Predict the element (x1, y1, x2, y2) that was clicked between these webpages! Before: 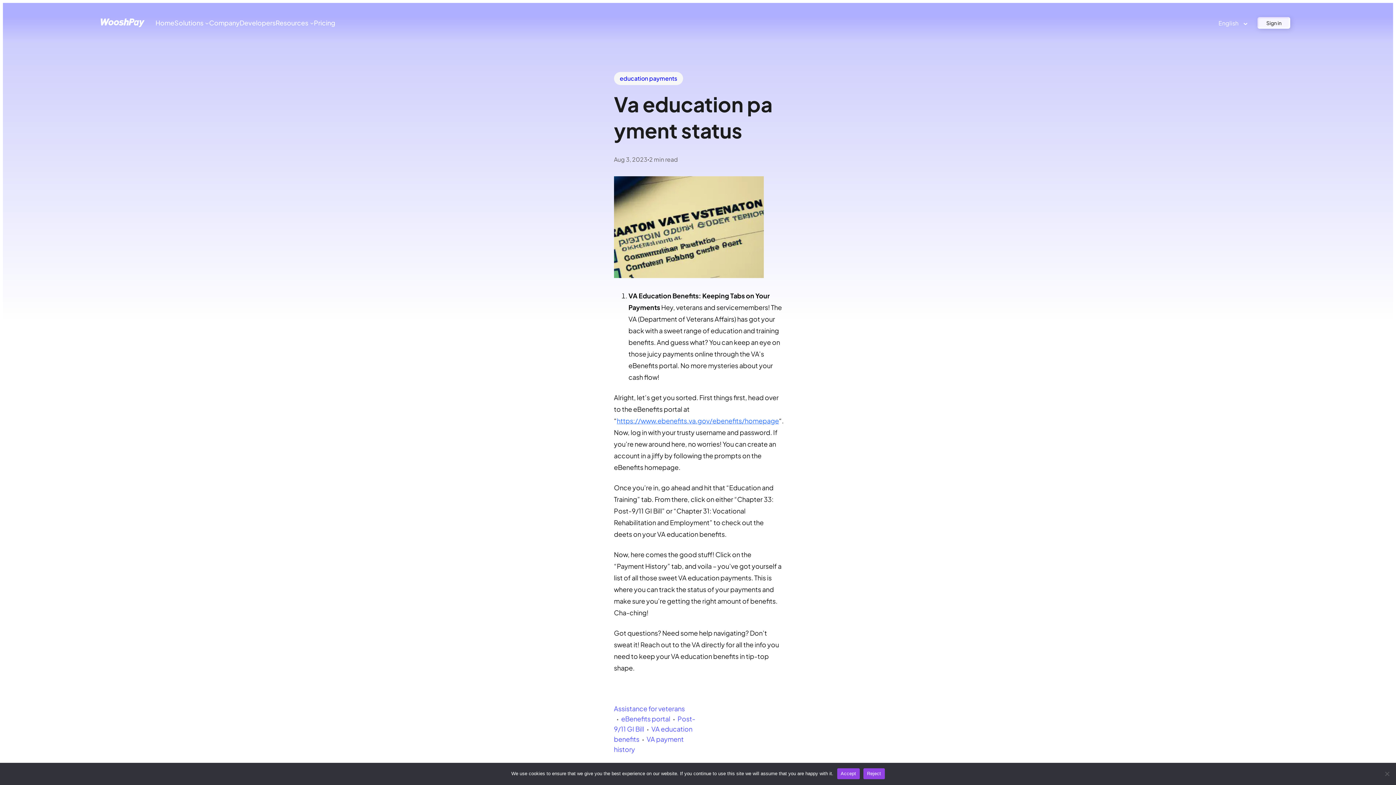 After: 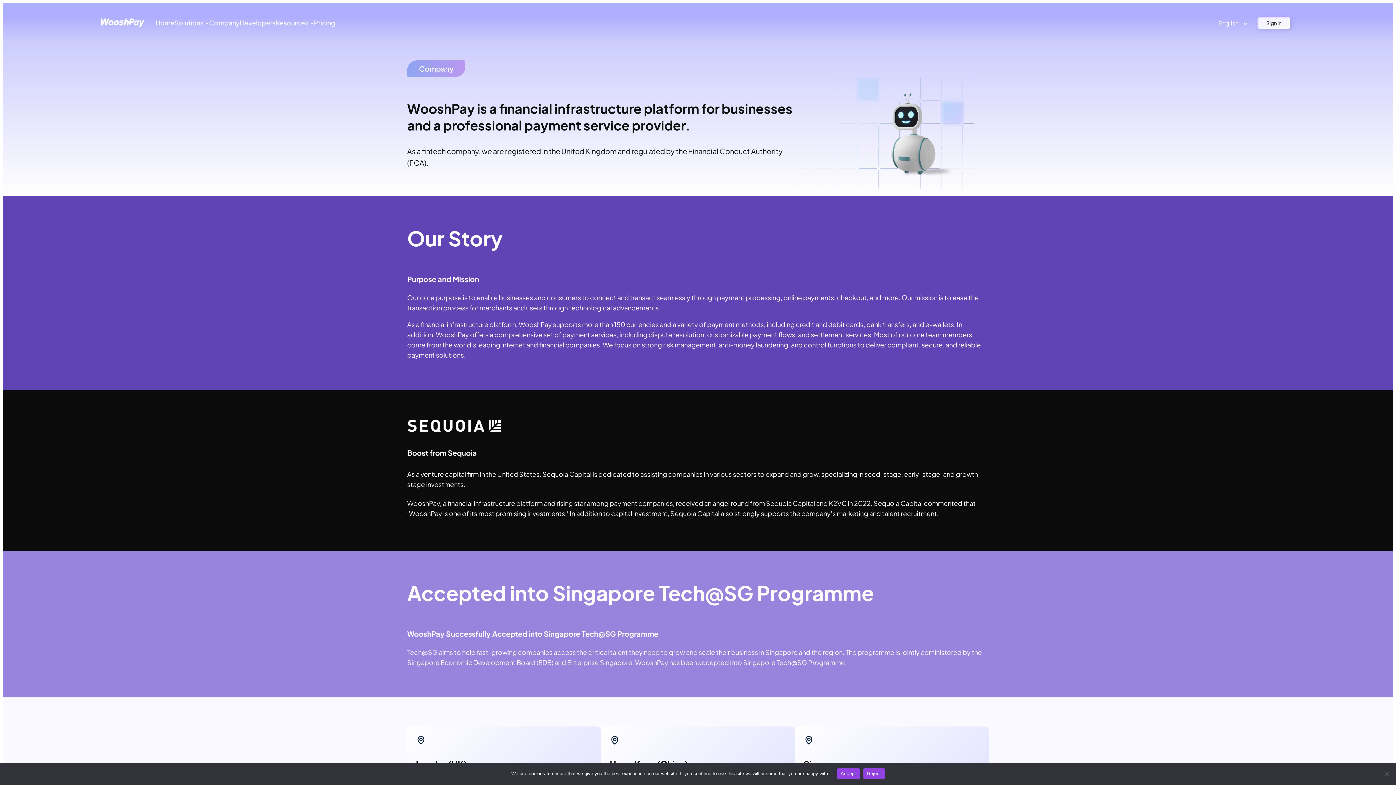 Action: label: Company bbox: (209, 17, 239, 28)